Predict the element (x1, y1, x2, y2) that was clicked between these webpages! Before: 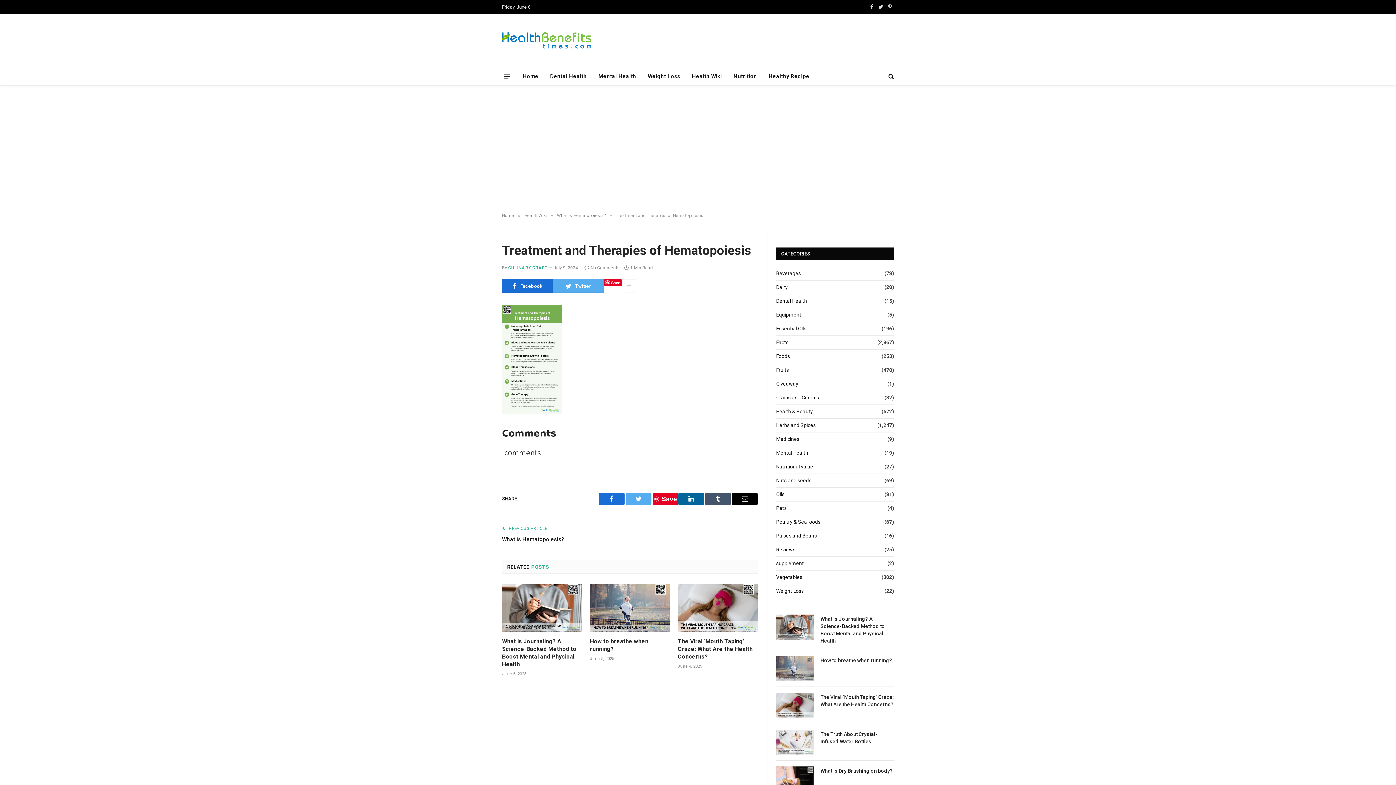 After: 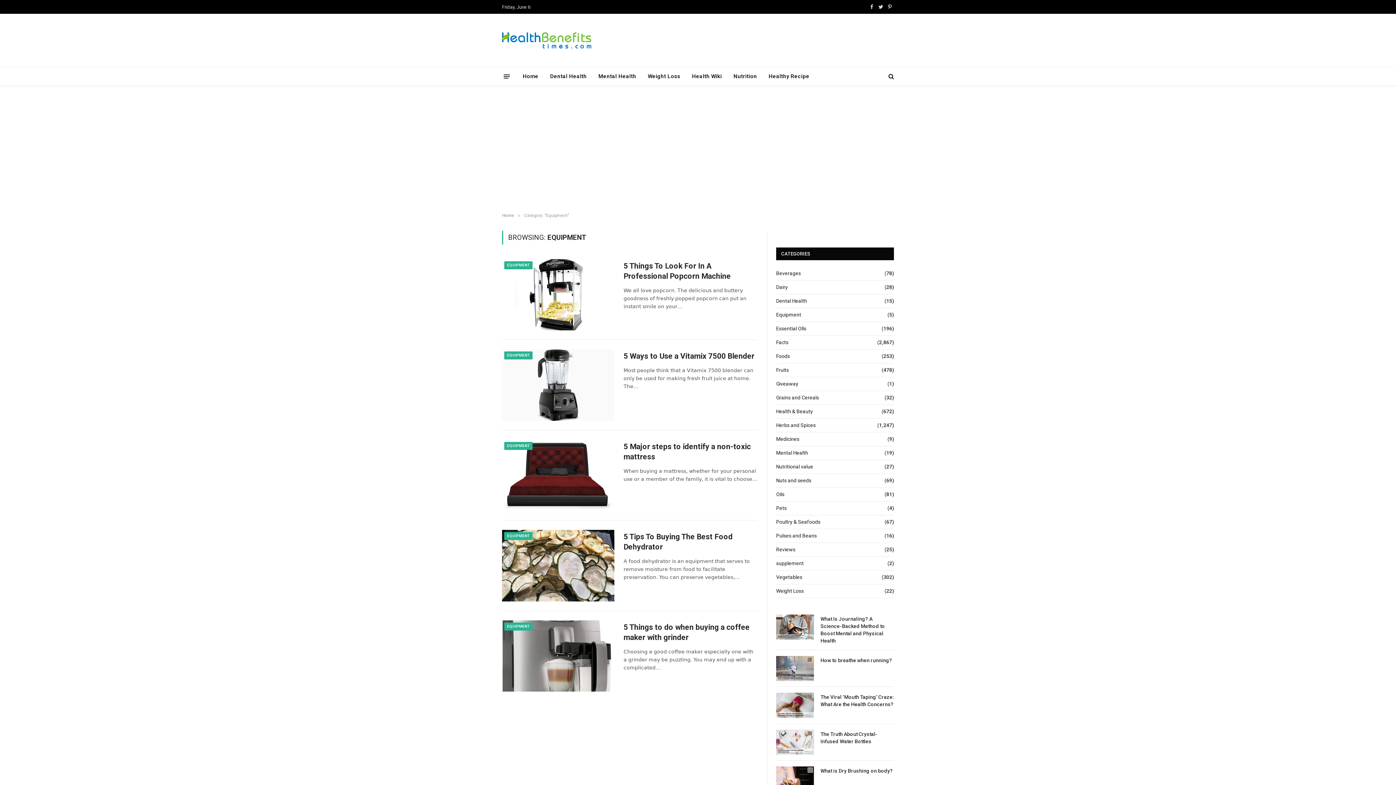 Action: label: Equipment bbox: (776, 311, 801, 318)